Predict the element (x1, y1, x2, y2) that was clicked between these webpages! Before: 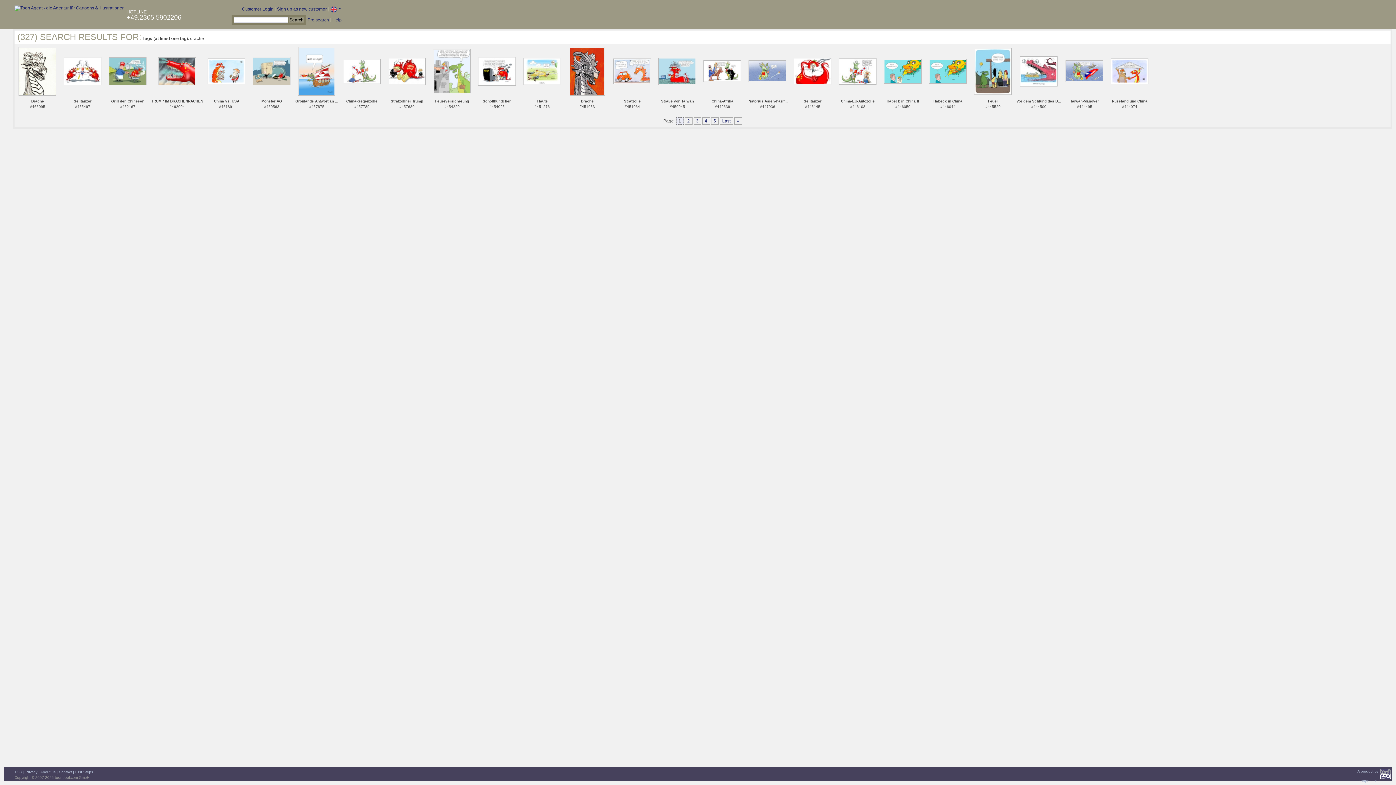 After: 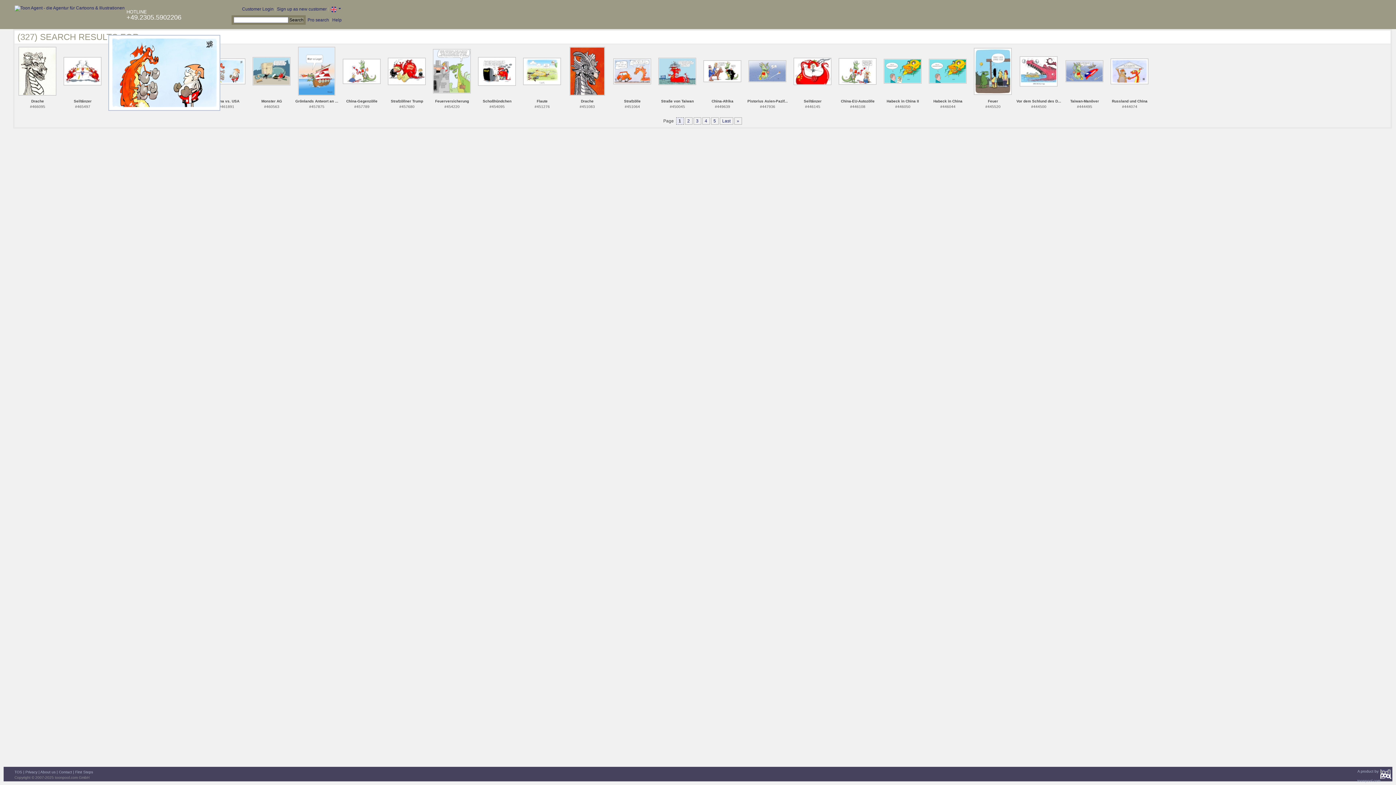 Action: bbox: (207, 68, 245, 73)